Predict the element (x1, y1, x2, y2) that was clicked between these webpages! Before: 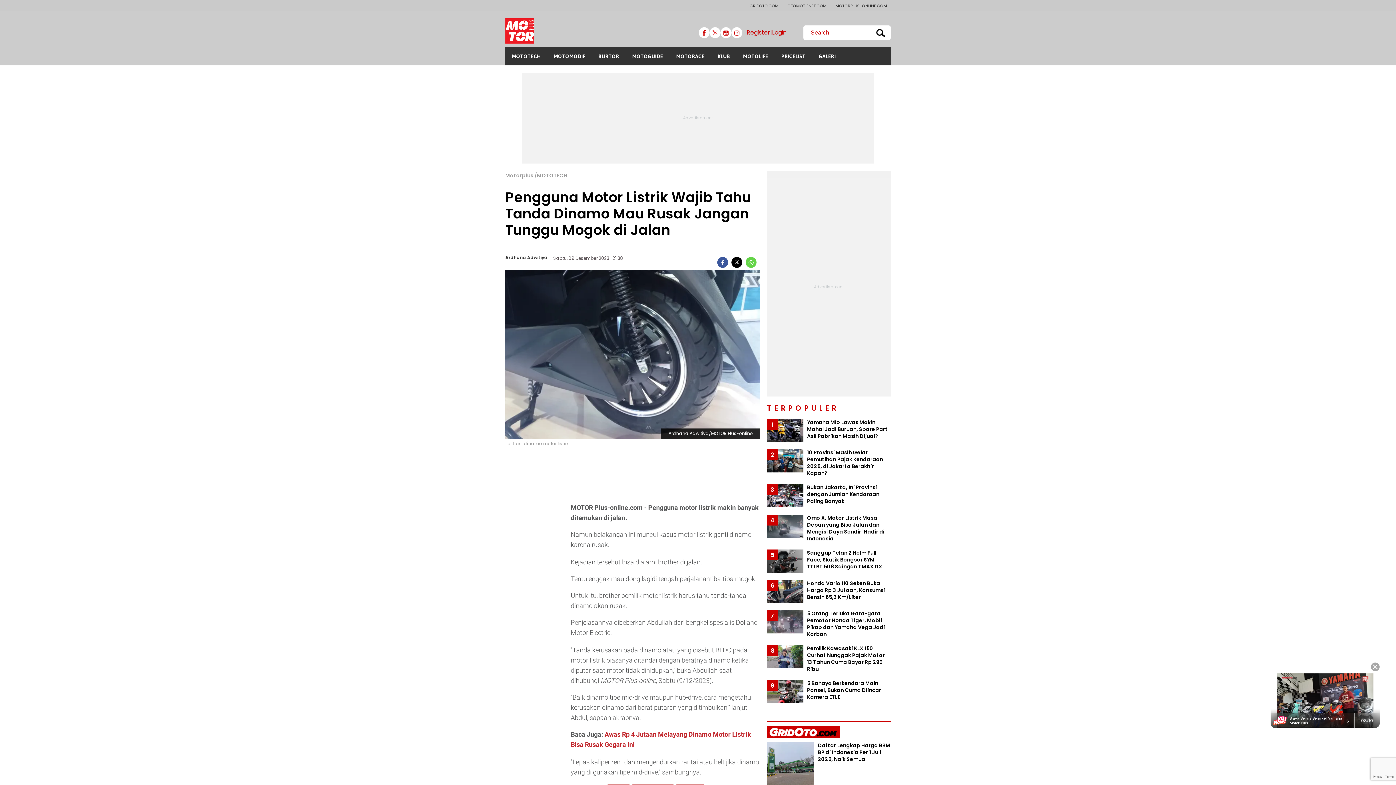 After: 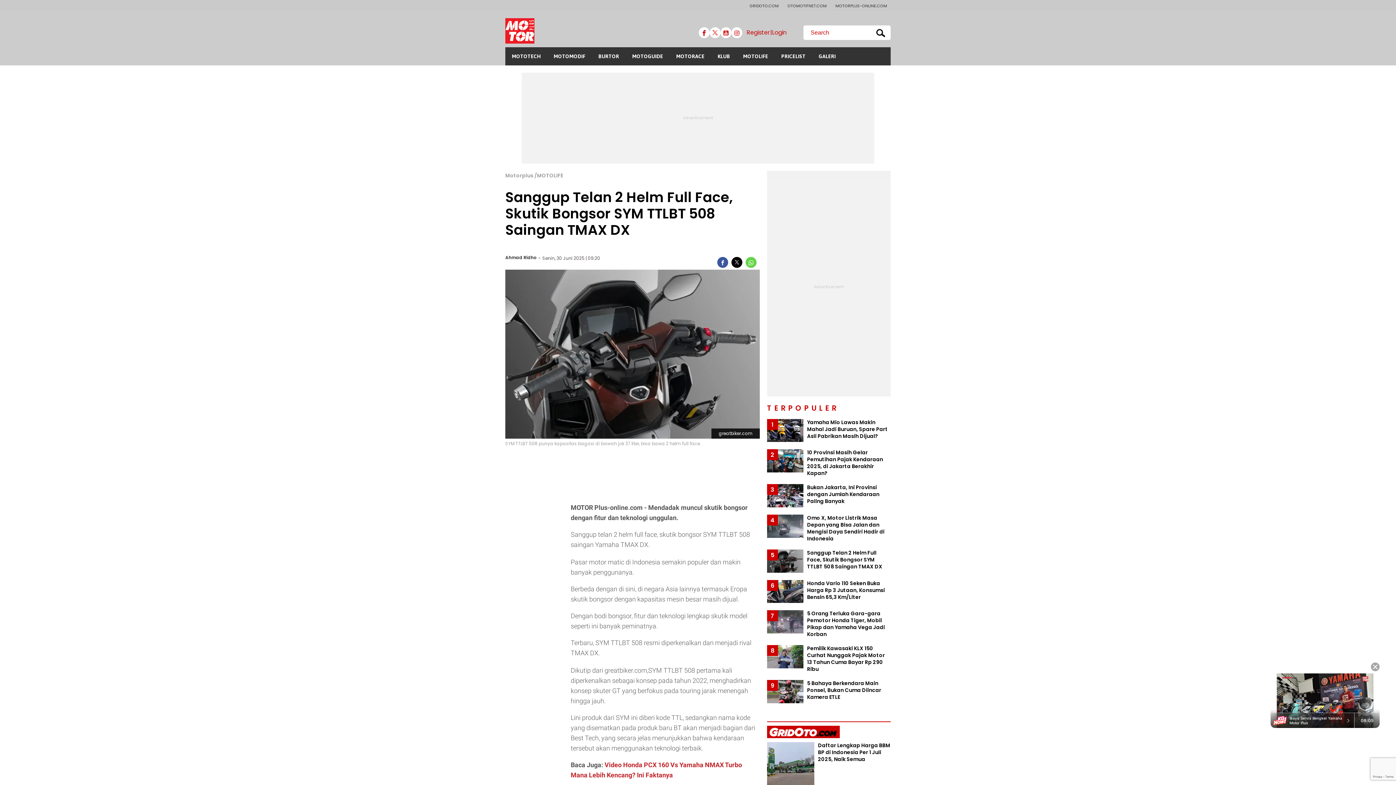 Action: label: Sanggup Telan 2 Helm Full Face, Skutik Bongsor SYM TTLBT 508 Saingan TMAX DX bbox: (807, 549, 890, 570)